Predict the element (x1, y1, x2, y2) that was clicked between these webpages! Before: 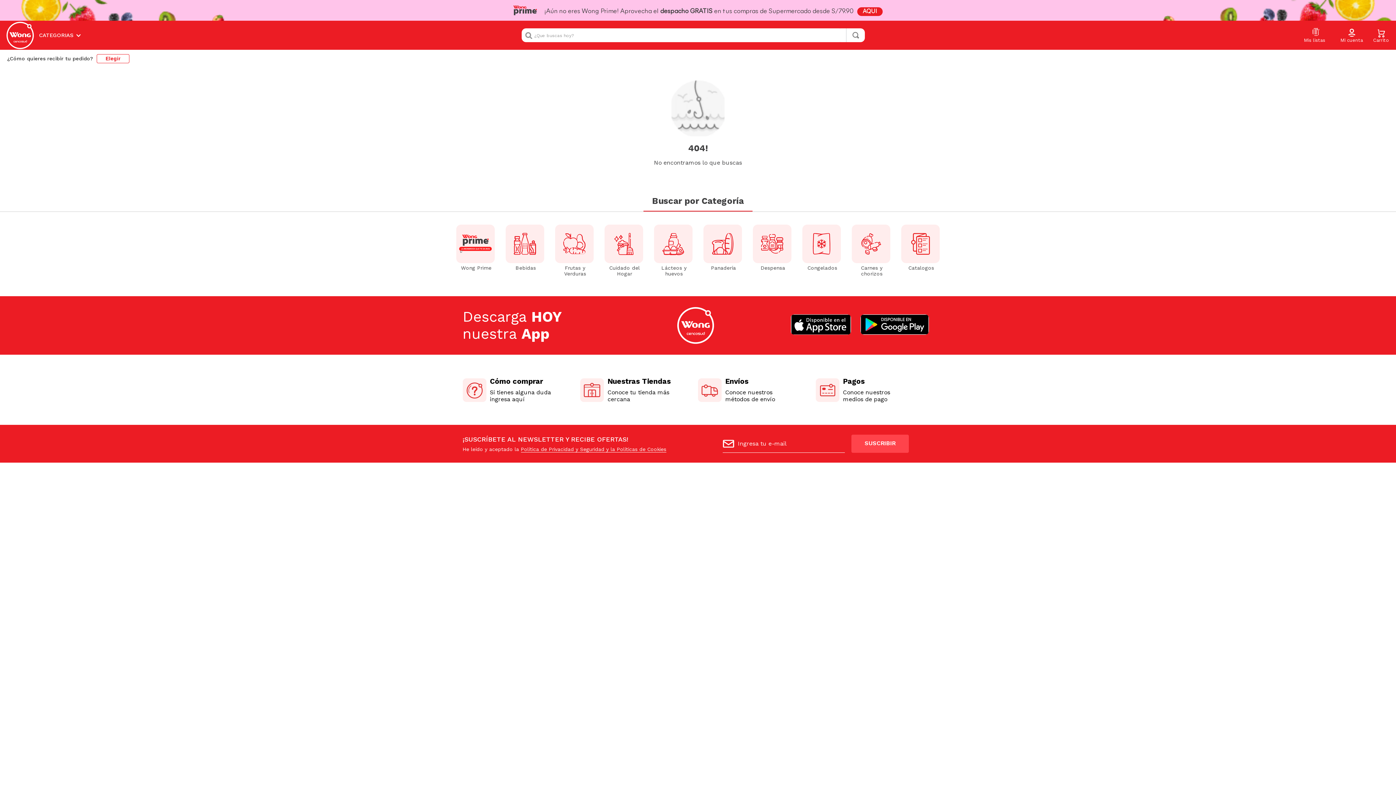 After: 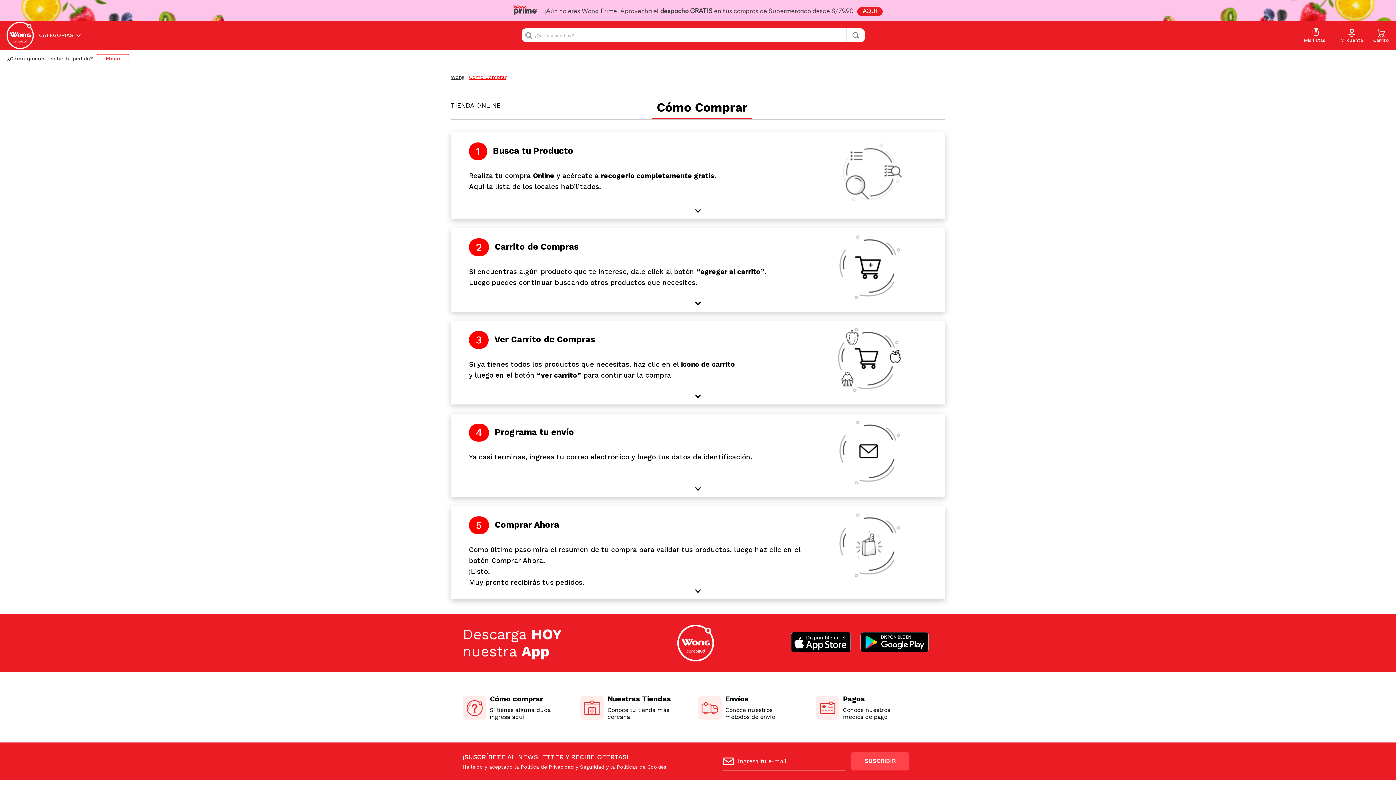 Action: bbox: (462, 376, 580, 403)